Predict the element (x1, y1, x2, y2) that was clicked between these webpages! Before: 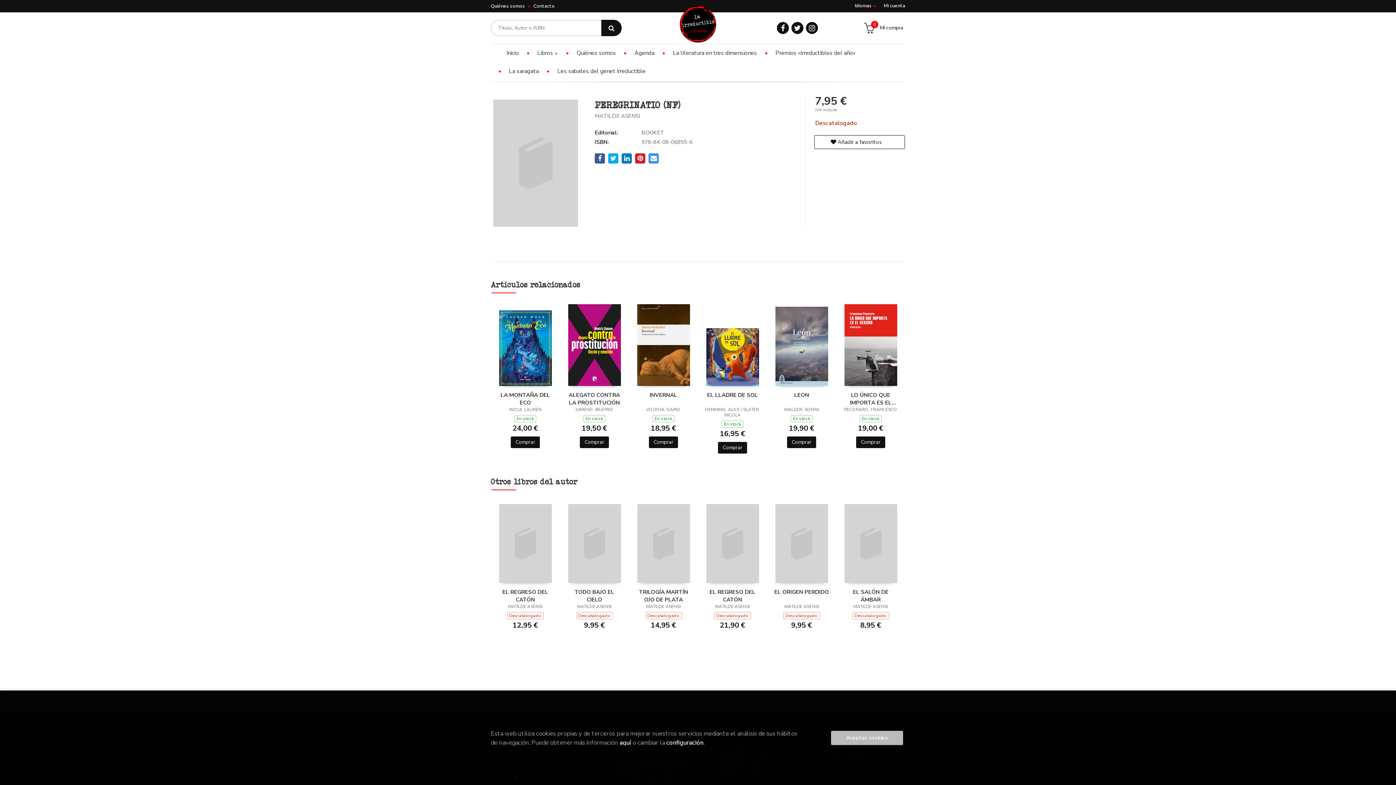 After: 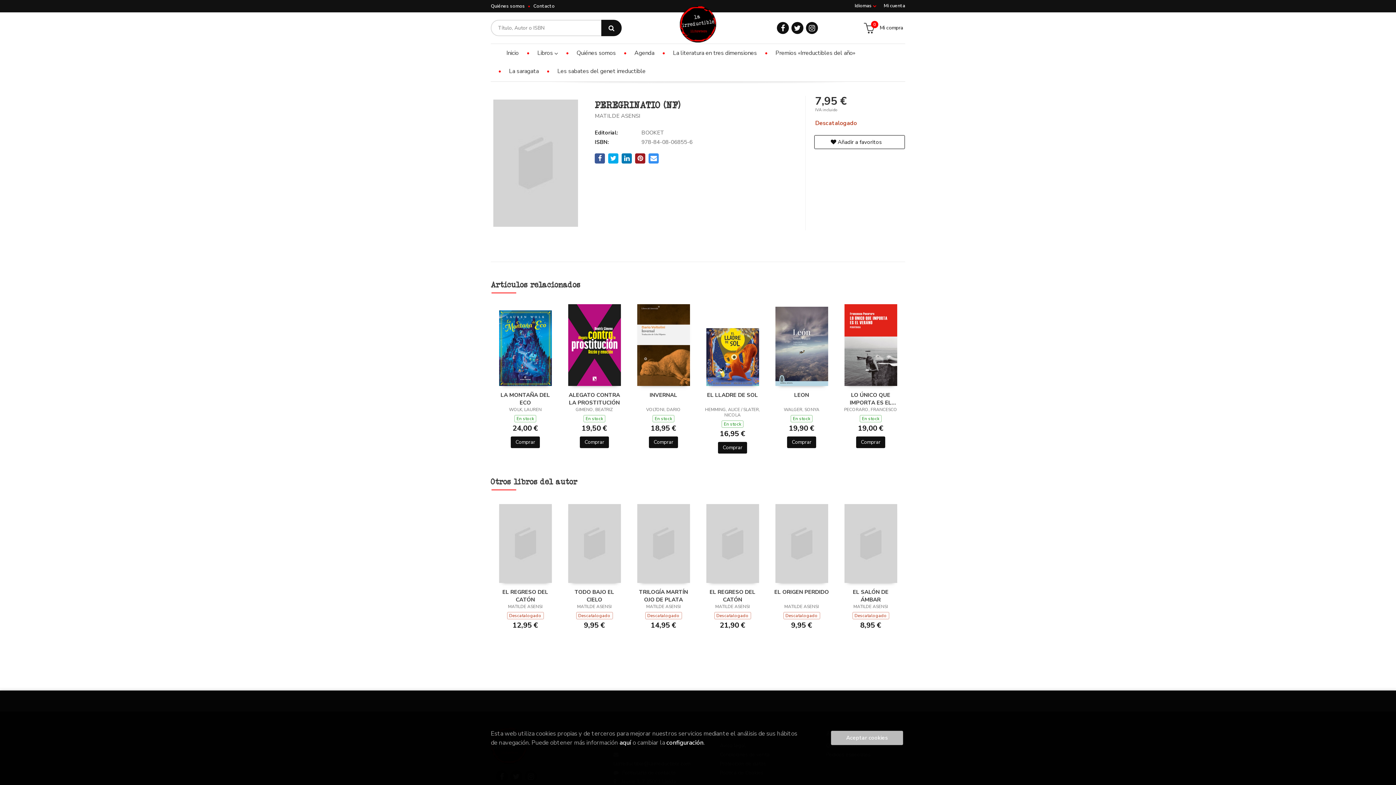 Action: bbox: (635, 153, 645, 163)